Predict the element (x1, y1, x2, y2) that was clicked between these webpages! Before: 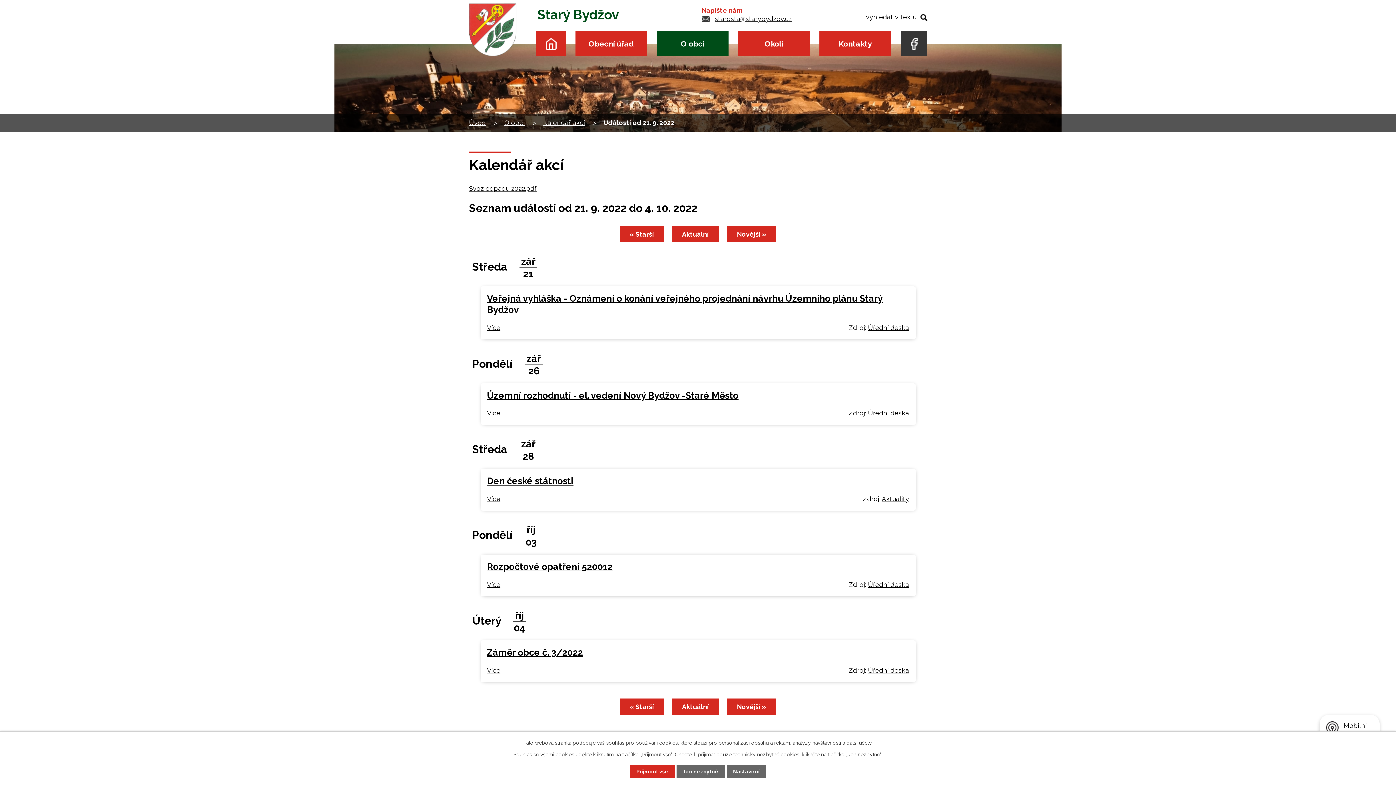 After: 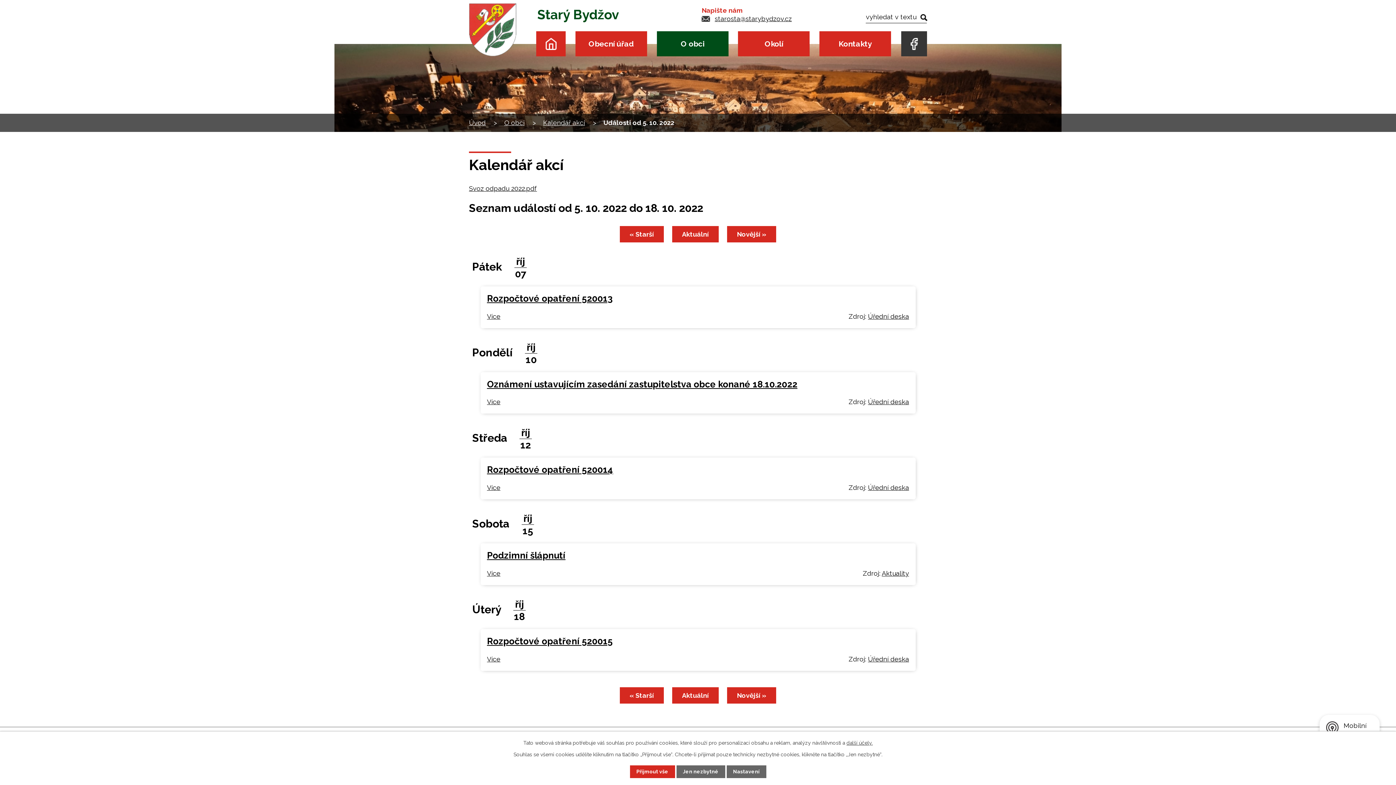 Action: label: Novější » bbox: (727, 226, 776, 242)